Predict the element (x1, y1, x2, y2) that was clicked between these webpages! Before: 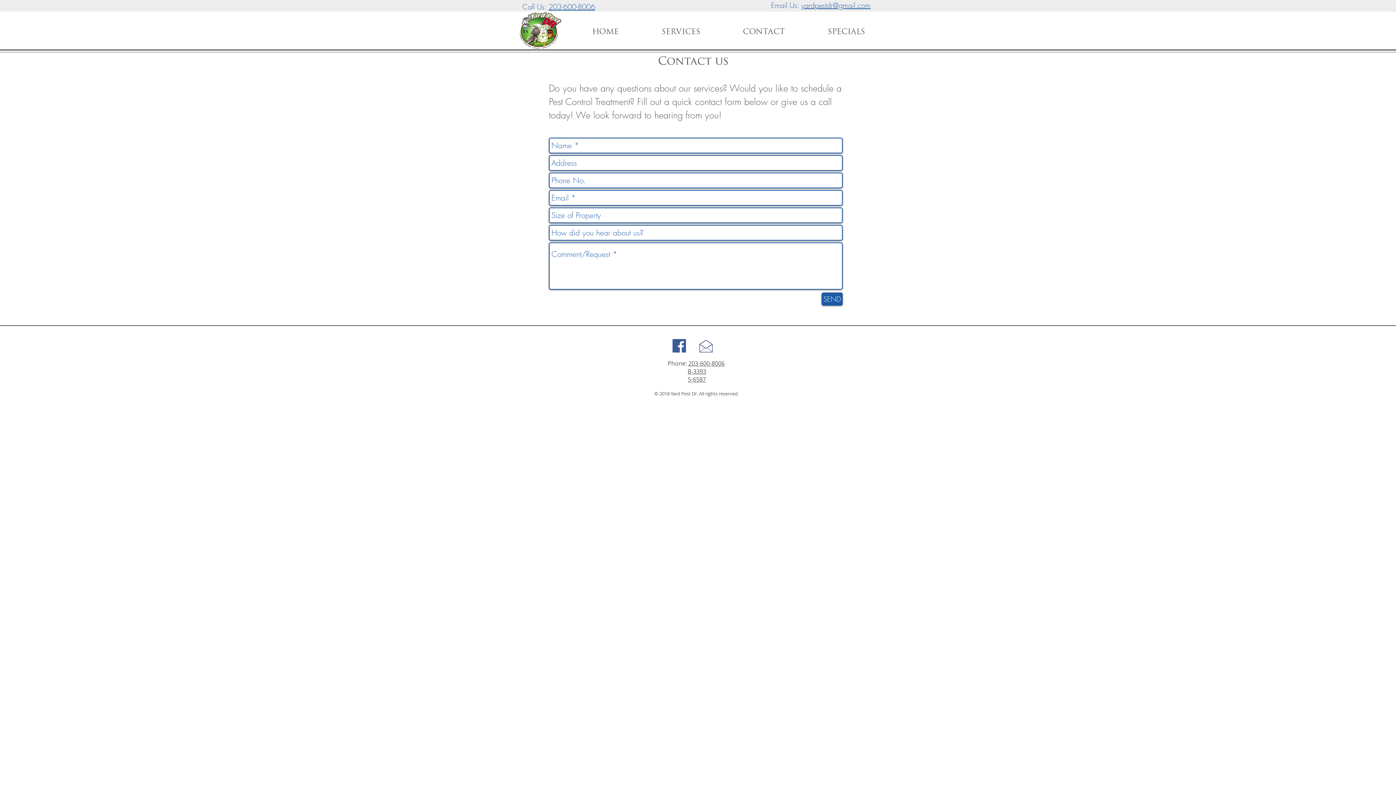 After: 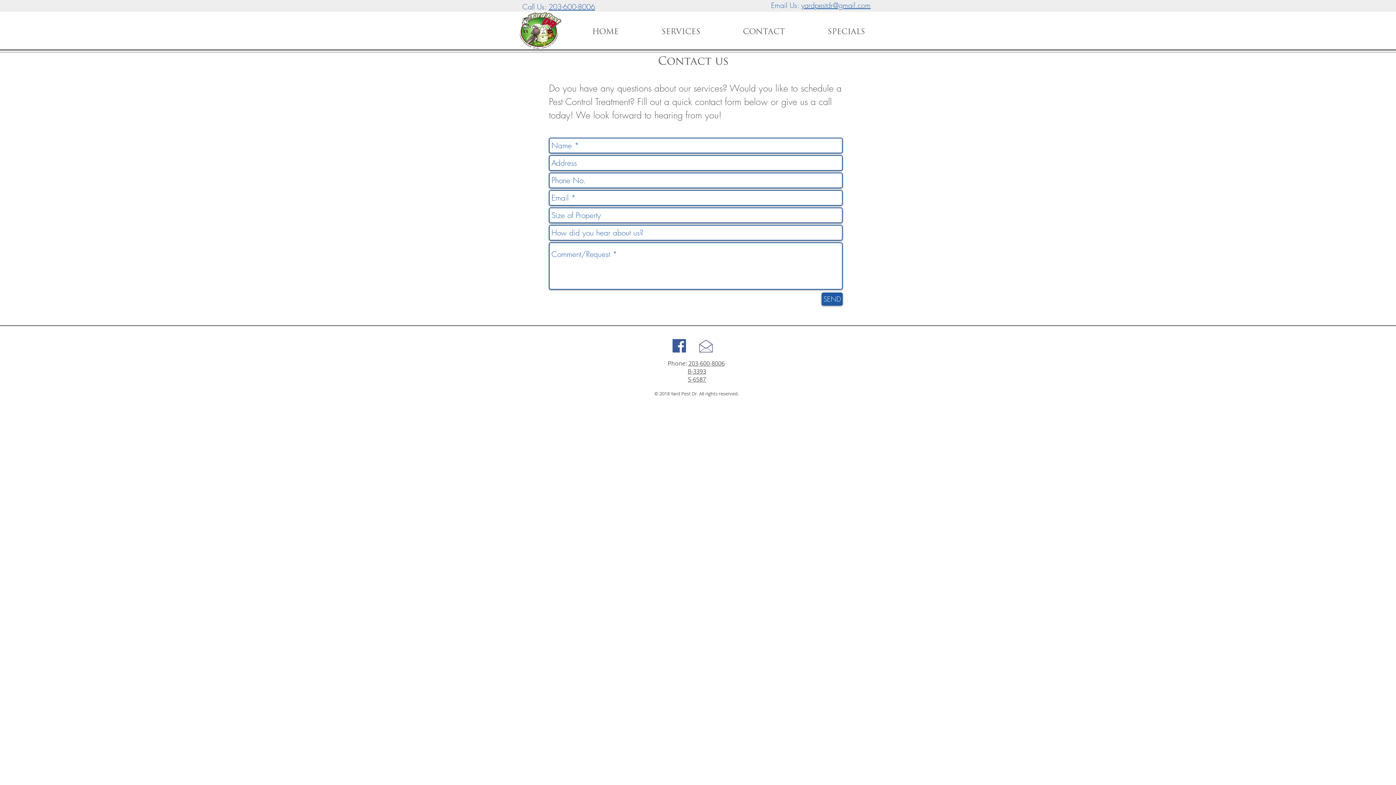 Action: bbox: (688, 359, 724, 367) label: 203-600-8006